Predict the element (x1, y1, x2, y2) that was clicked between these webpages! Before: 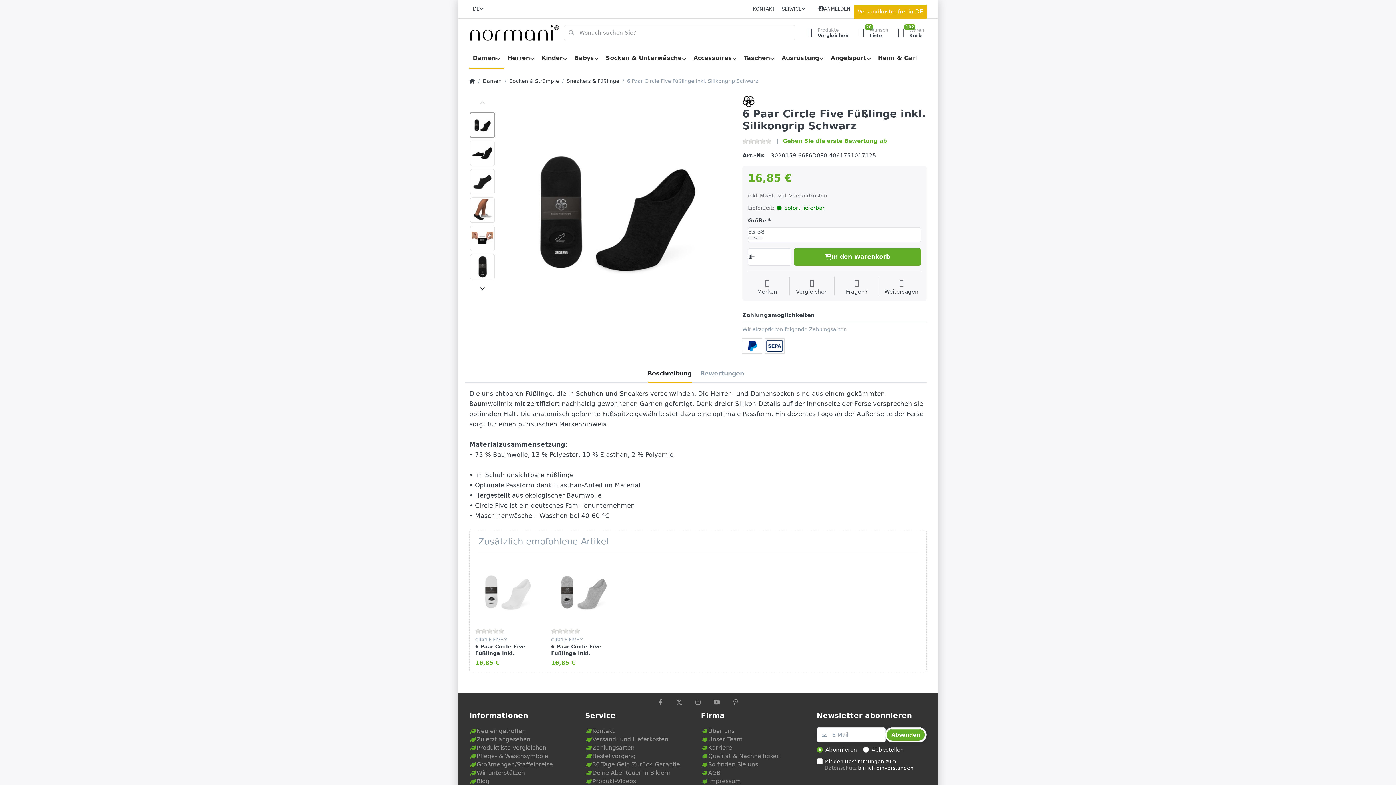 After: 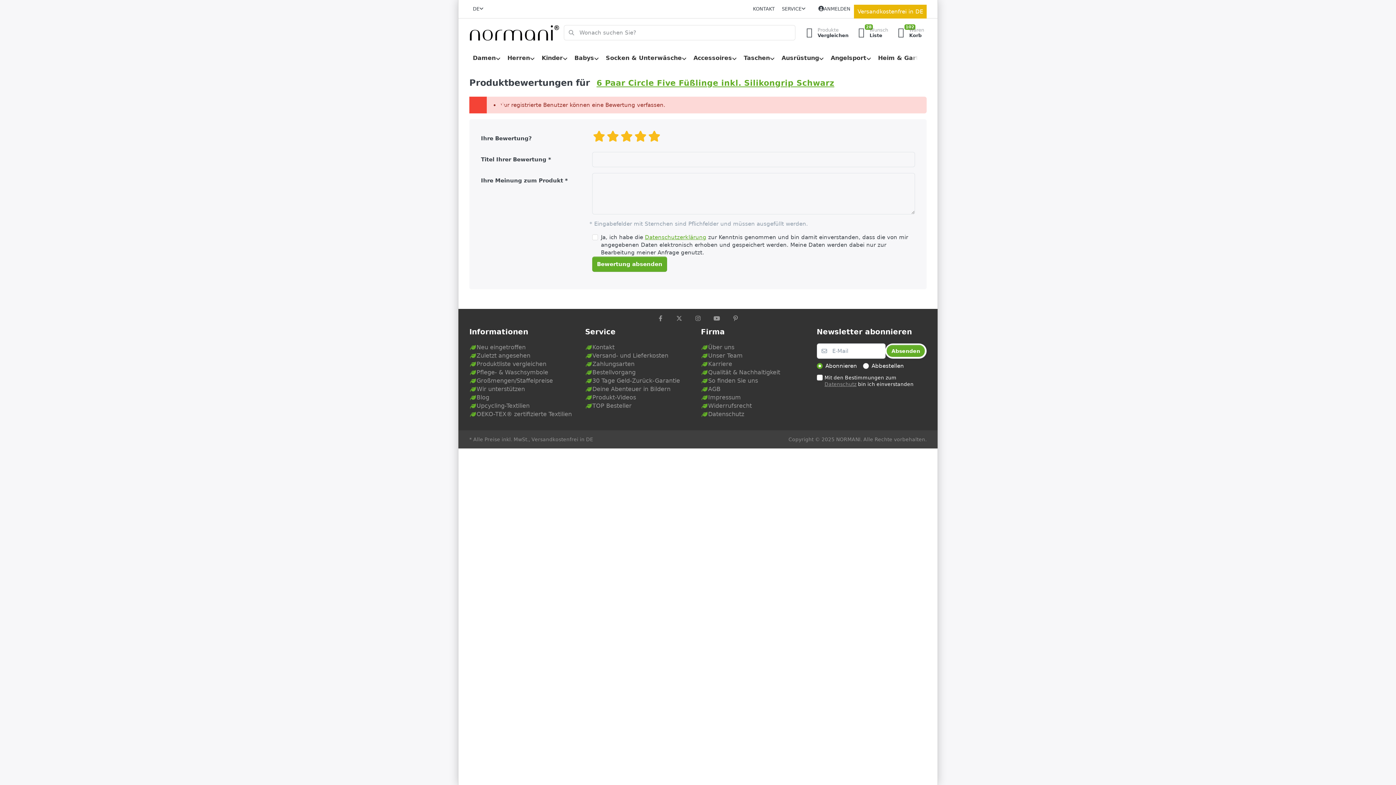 Action: bbox: (783, 137, 887, 144) label: Geben Sie die erste Bewertung ab